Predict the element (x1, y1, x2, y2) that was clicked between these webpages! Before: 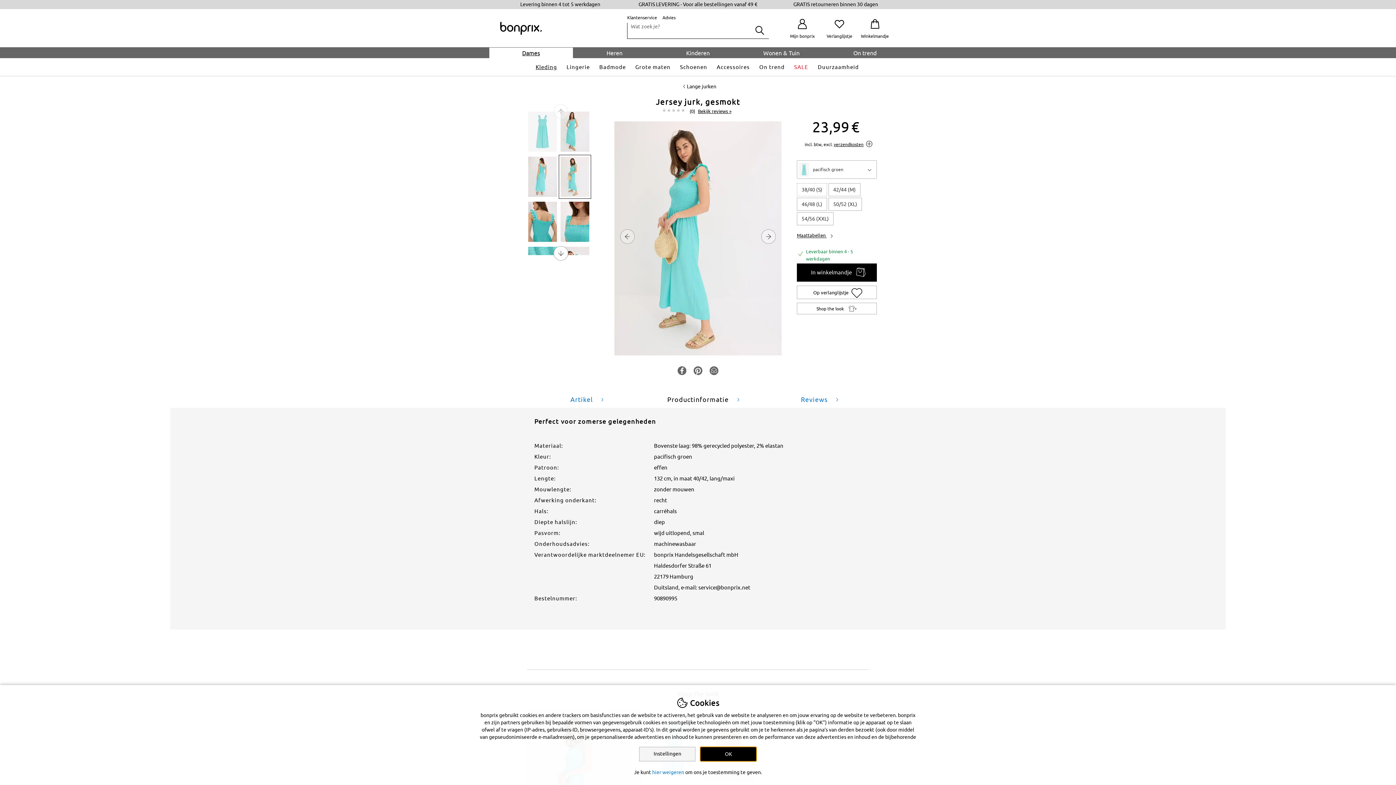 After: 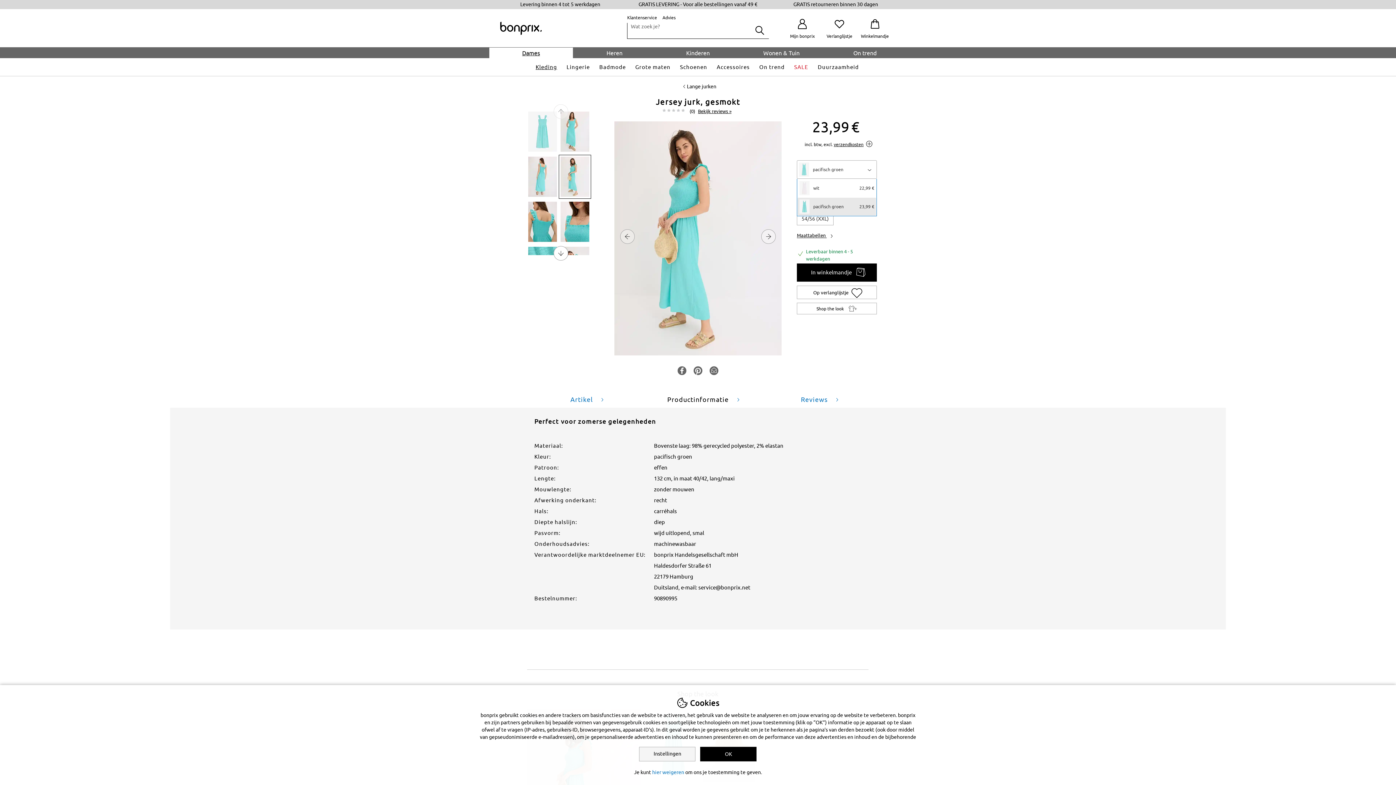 Action: label: pacifisch groen  bbox: (797, 160, 877, 178)